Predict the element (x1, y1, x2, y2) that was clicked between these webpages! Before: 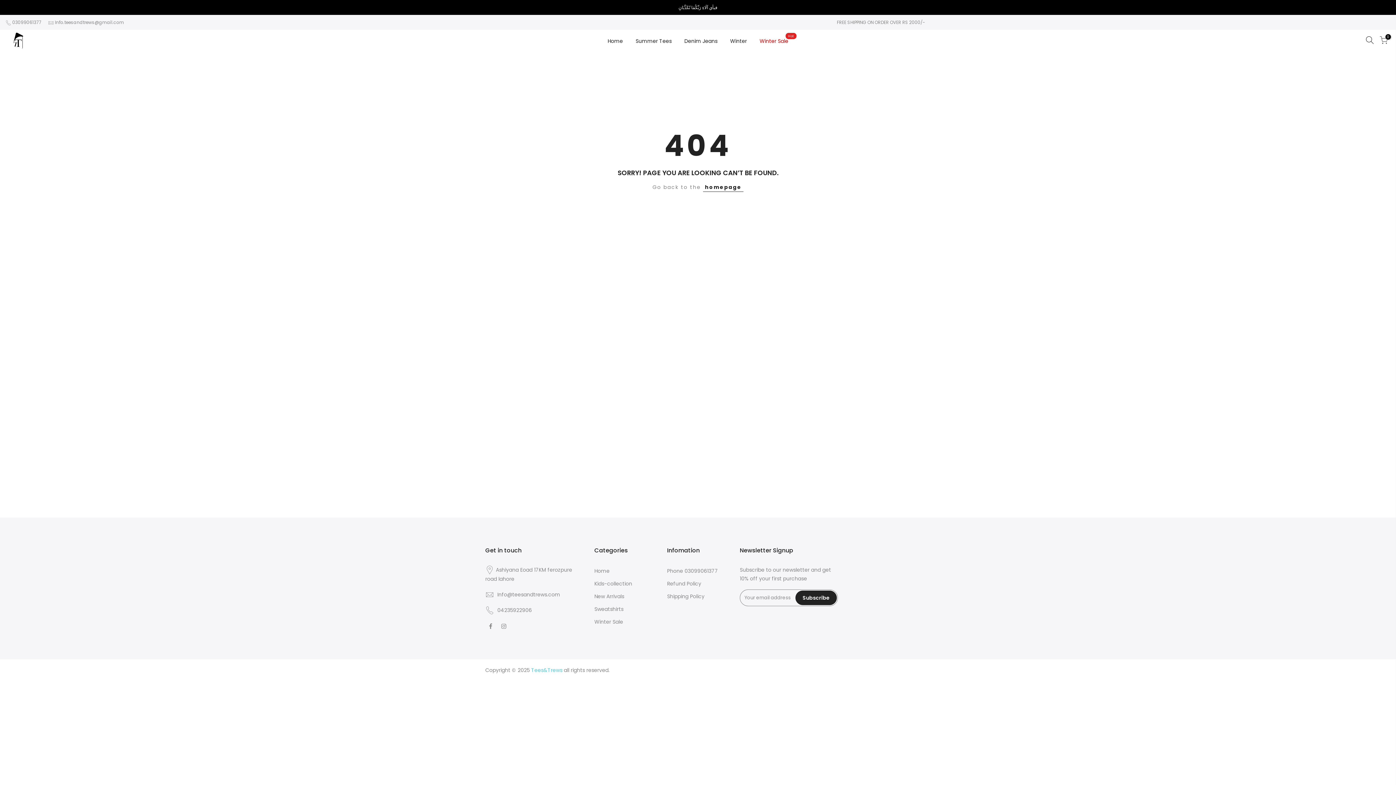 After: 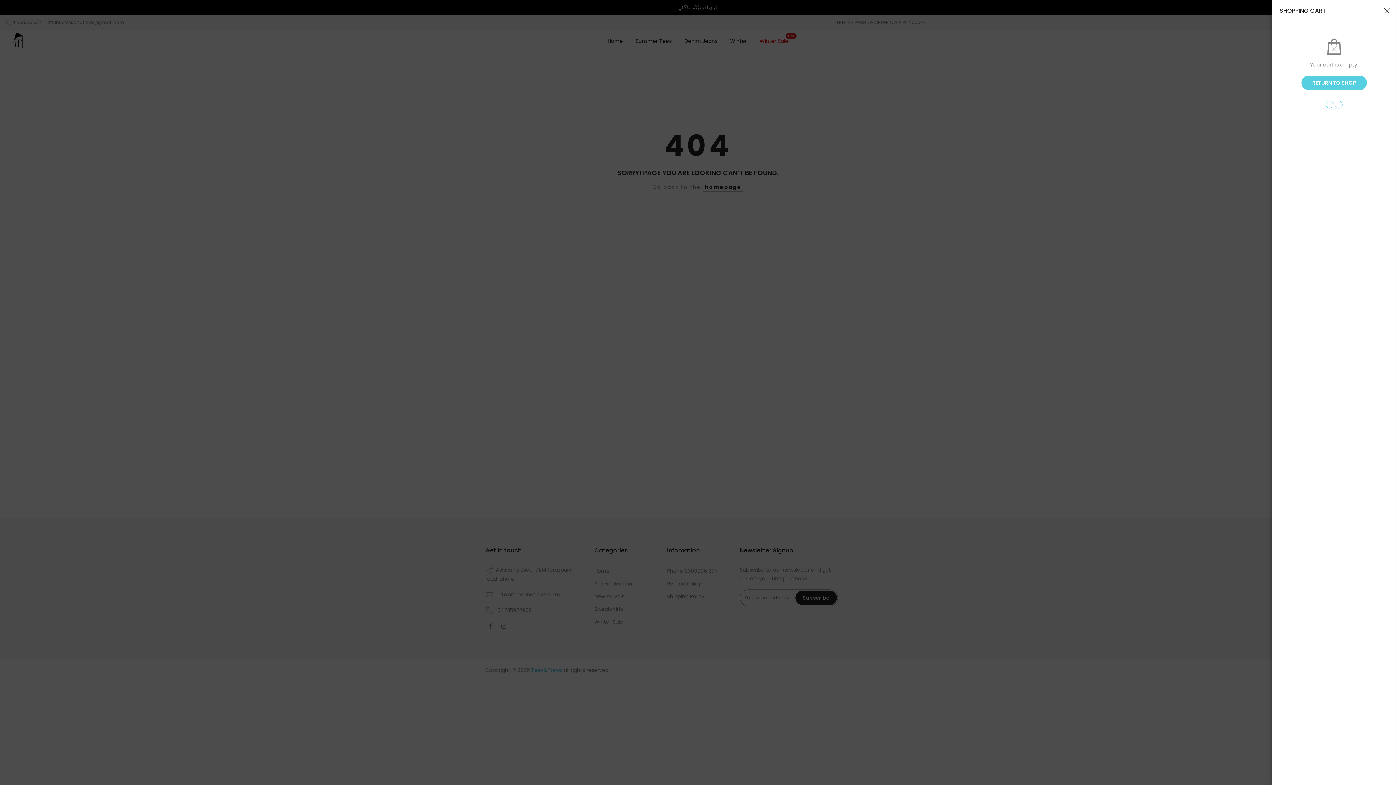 Action: label: 0 bbox: (1380, 36, 1388, 46)